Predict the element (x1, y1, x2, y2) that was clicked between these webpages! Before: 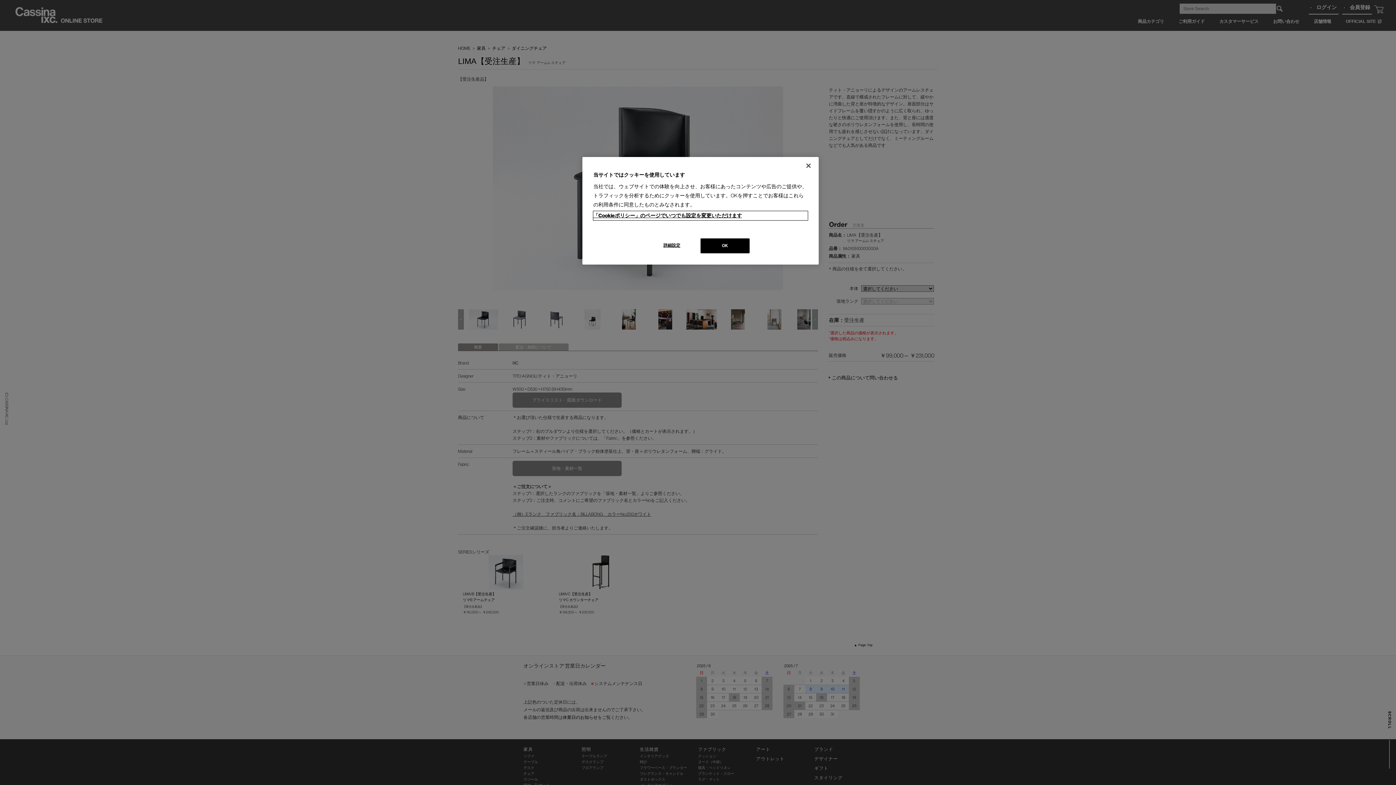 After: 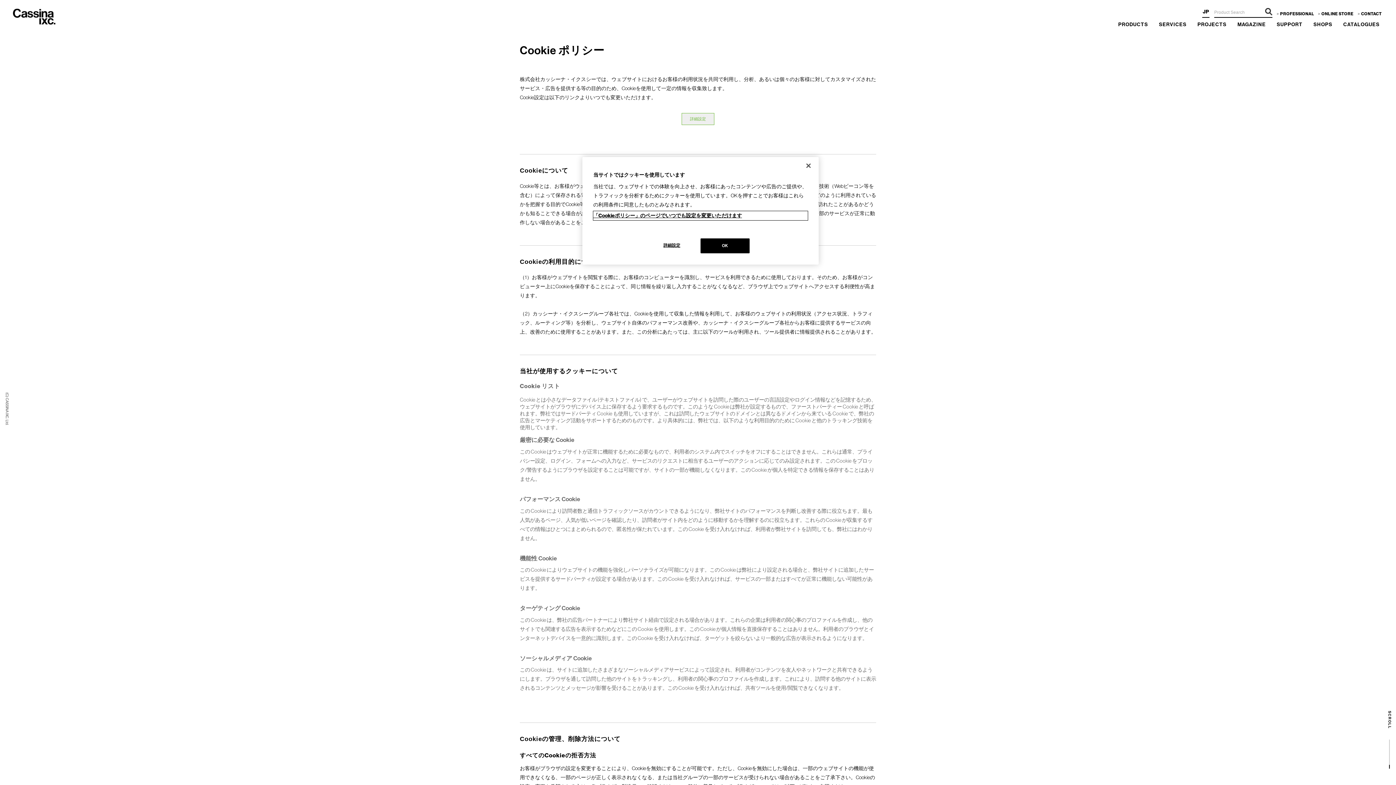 Action: label: あなたのプライバシーを守るための詳細設定 bbox: (593, 211, 808, 220)